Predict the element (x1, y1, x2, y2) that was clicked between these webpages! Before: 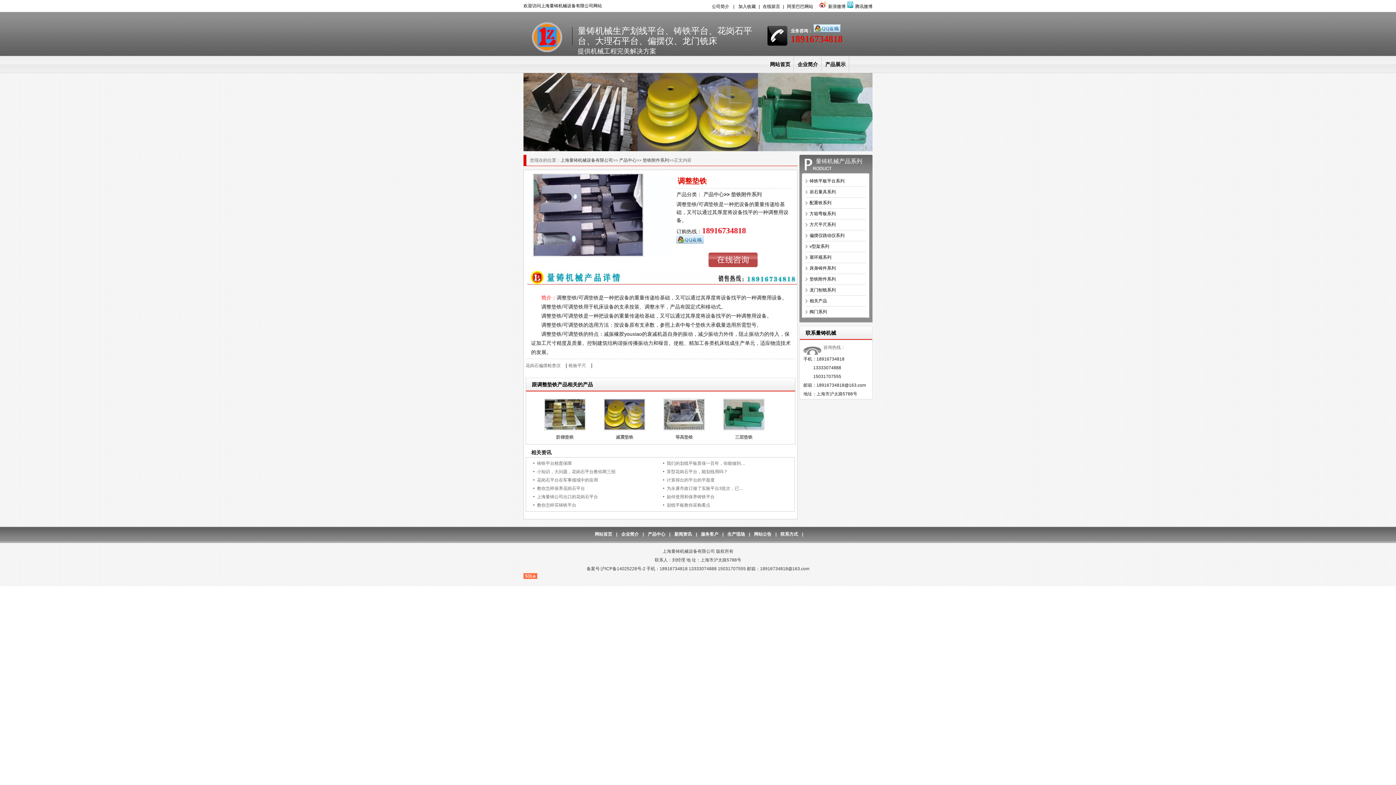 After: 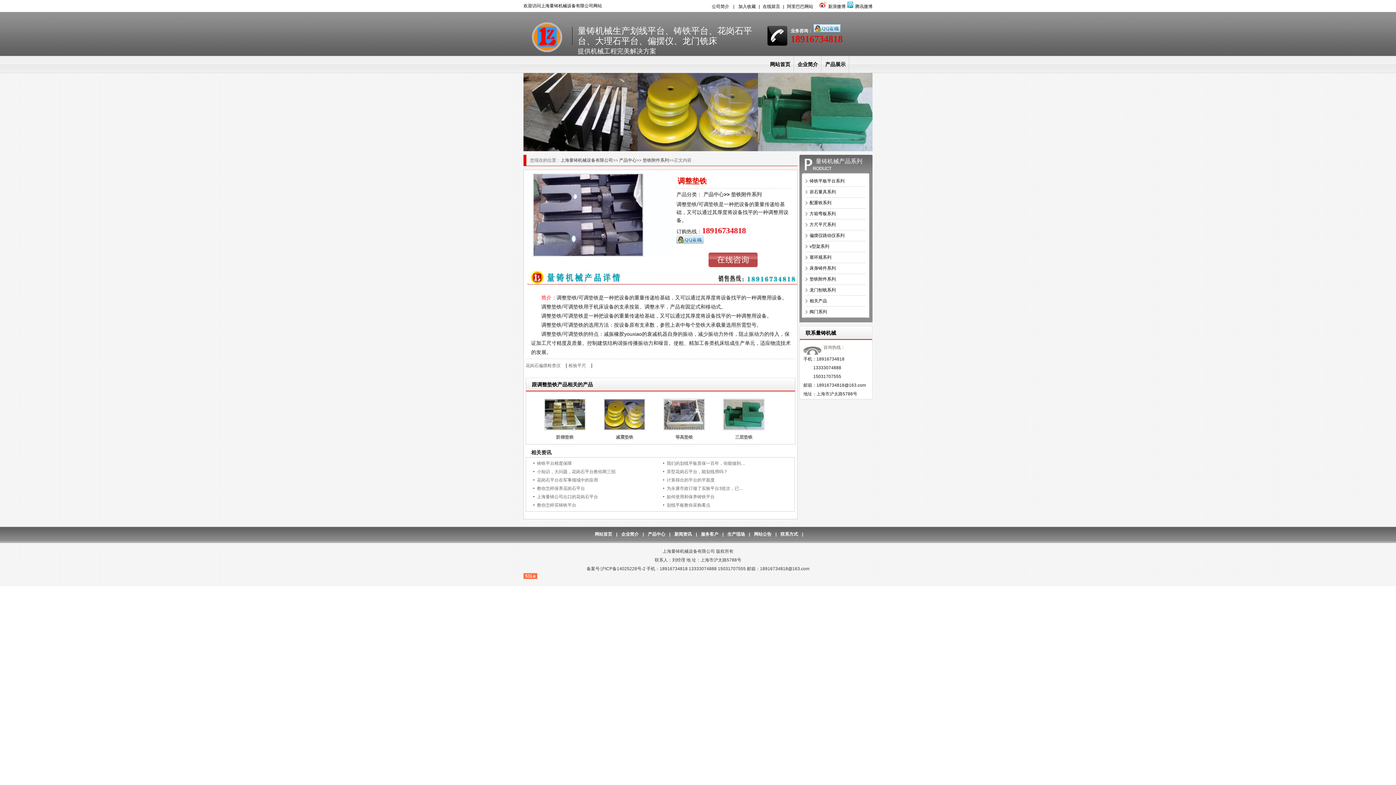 Action: bbox: (544, 426, 585, 431)